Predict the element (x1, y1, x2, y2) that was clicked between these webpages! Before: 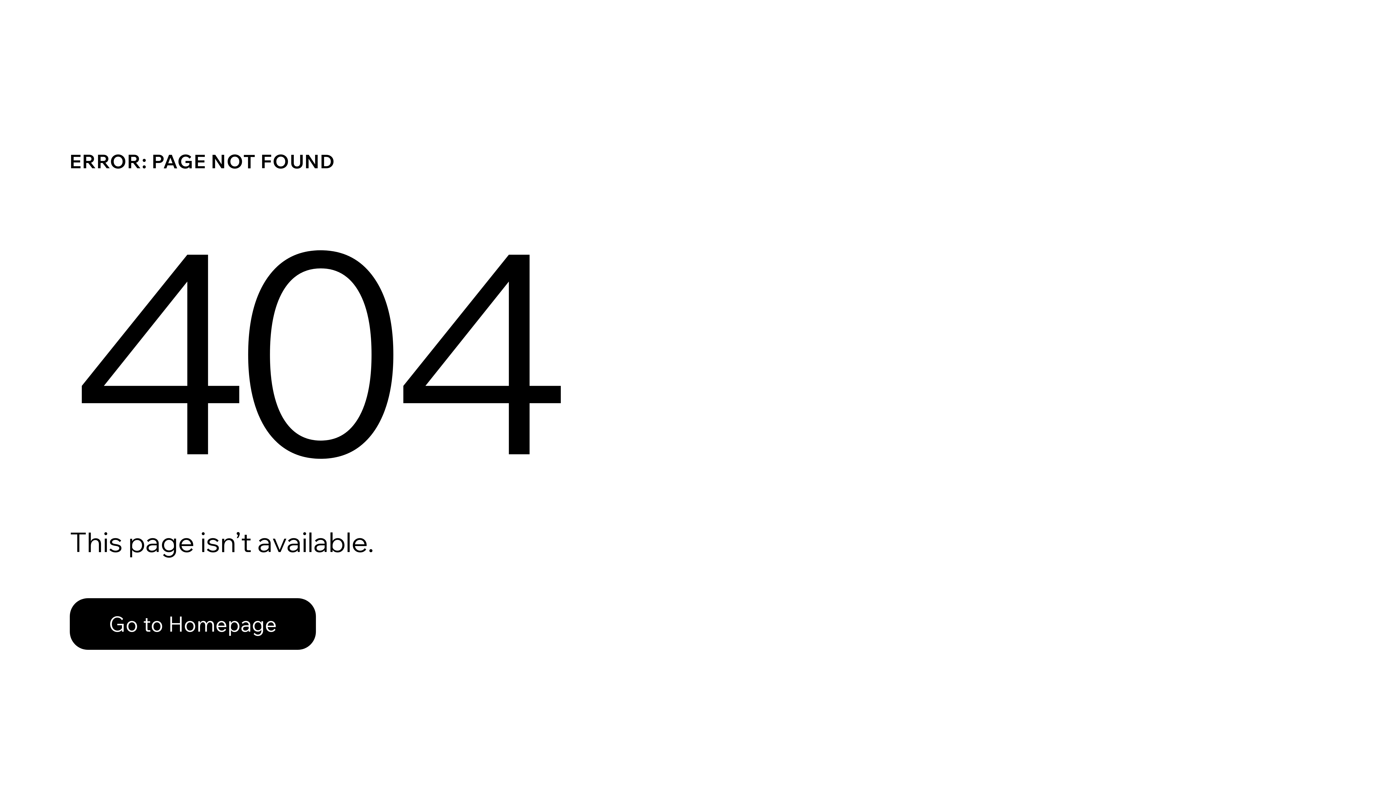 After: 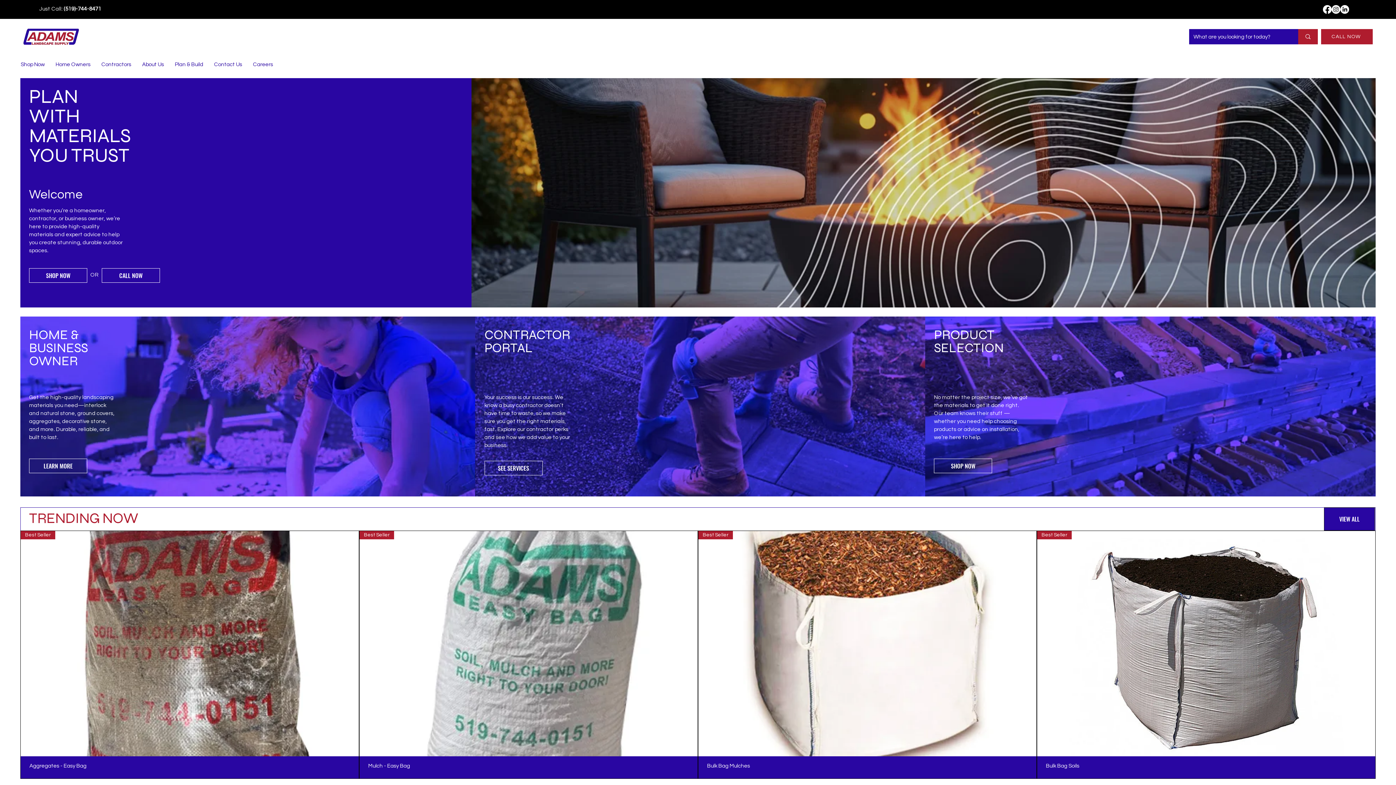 Action: bbox: (69, 582, 768, 659) label: Go to Homepage